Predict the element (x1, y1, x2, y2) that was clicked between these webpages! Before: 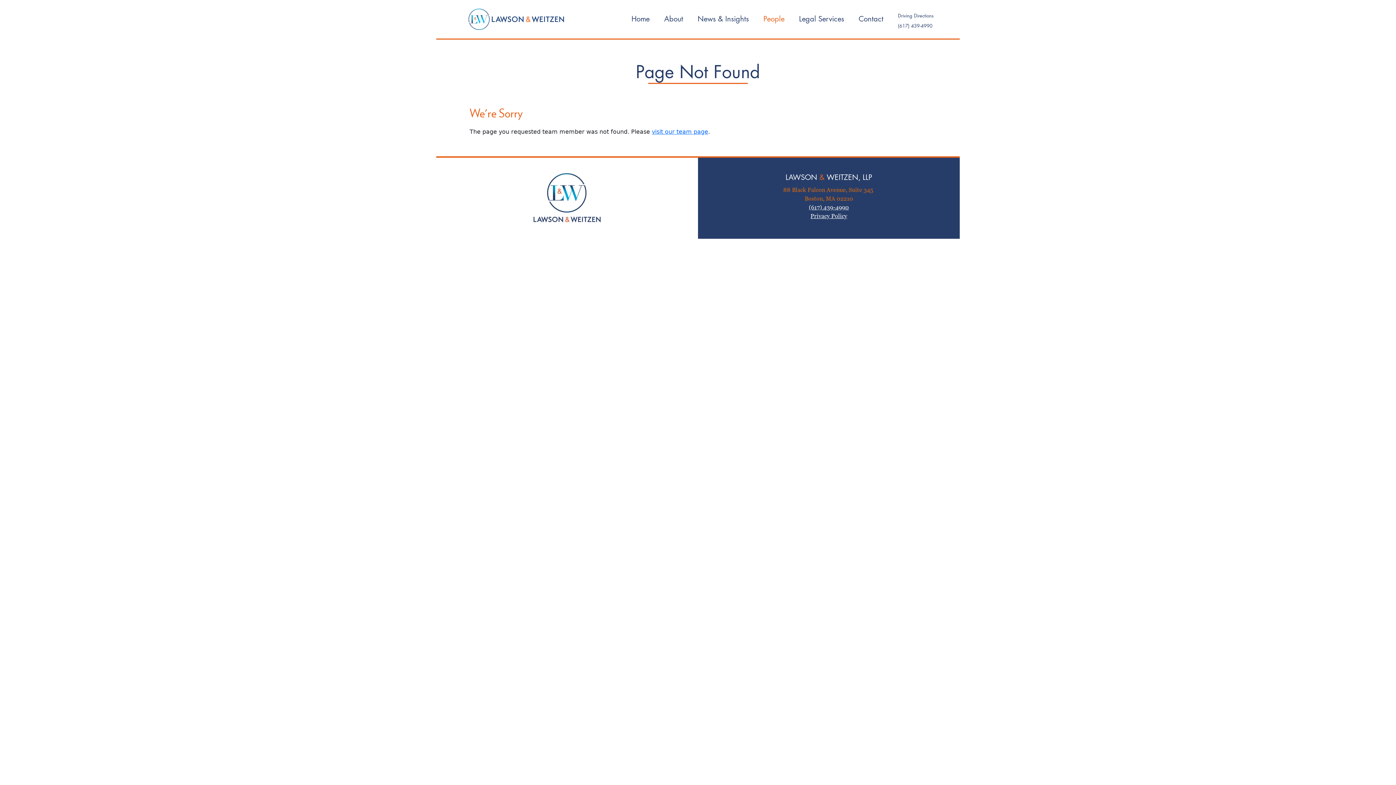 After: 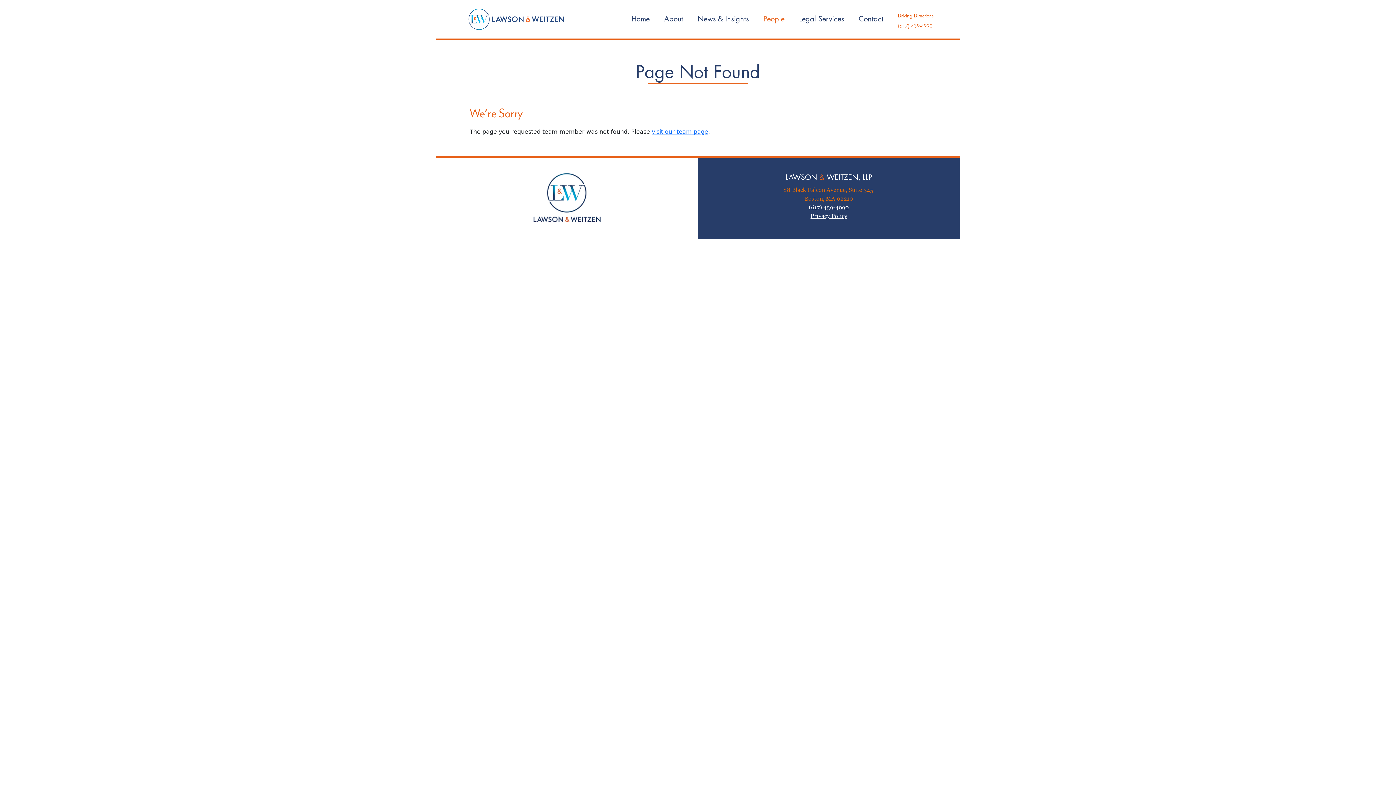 Action: label: Driving Directions bbox: (898, 12, 933, 19)